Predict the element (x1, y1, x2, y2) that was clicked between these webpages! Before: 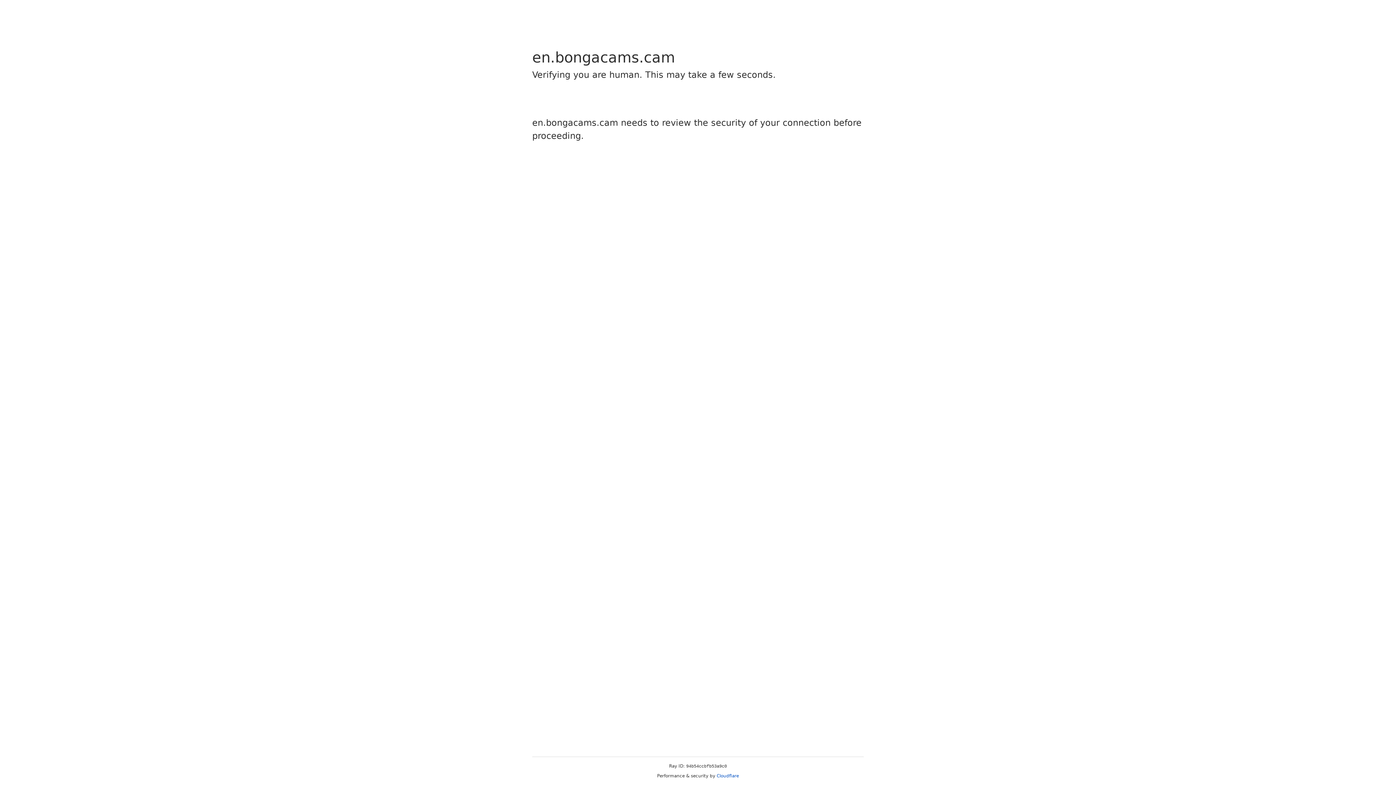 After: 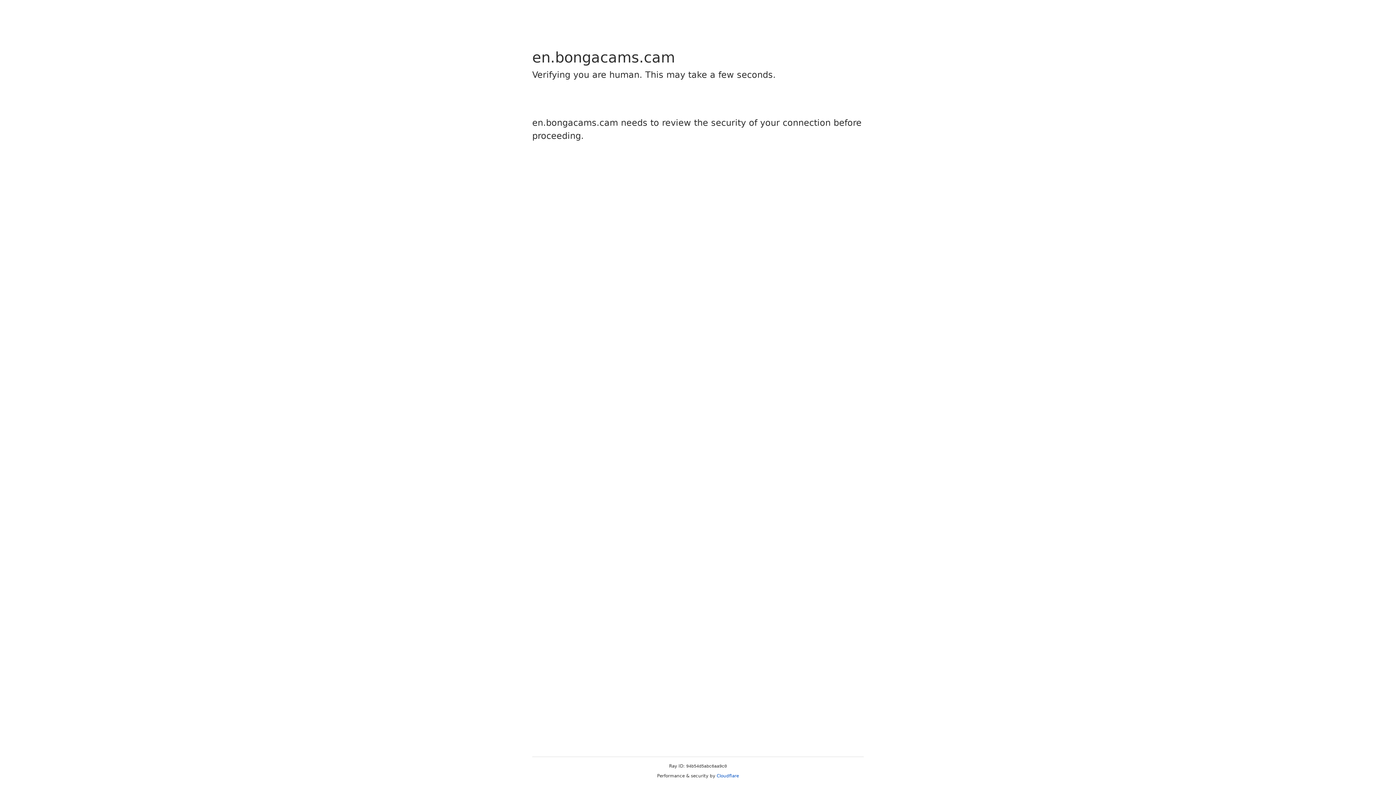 Action: bbox: (716, 773, 739, 778) label: Cloudflare